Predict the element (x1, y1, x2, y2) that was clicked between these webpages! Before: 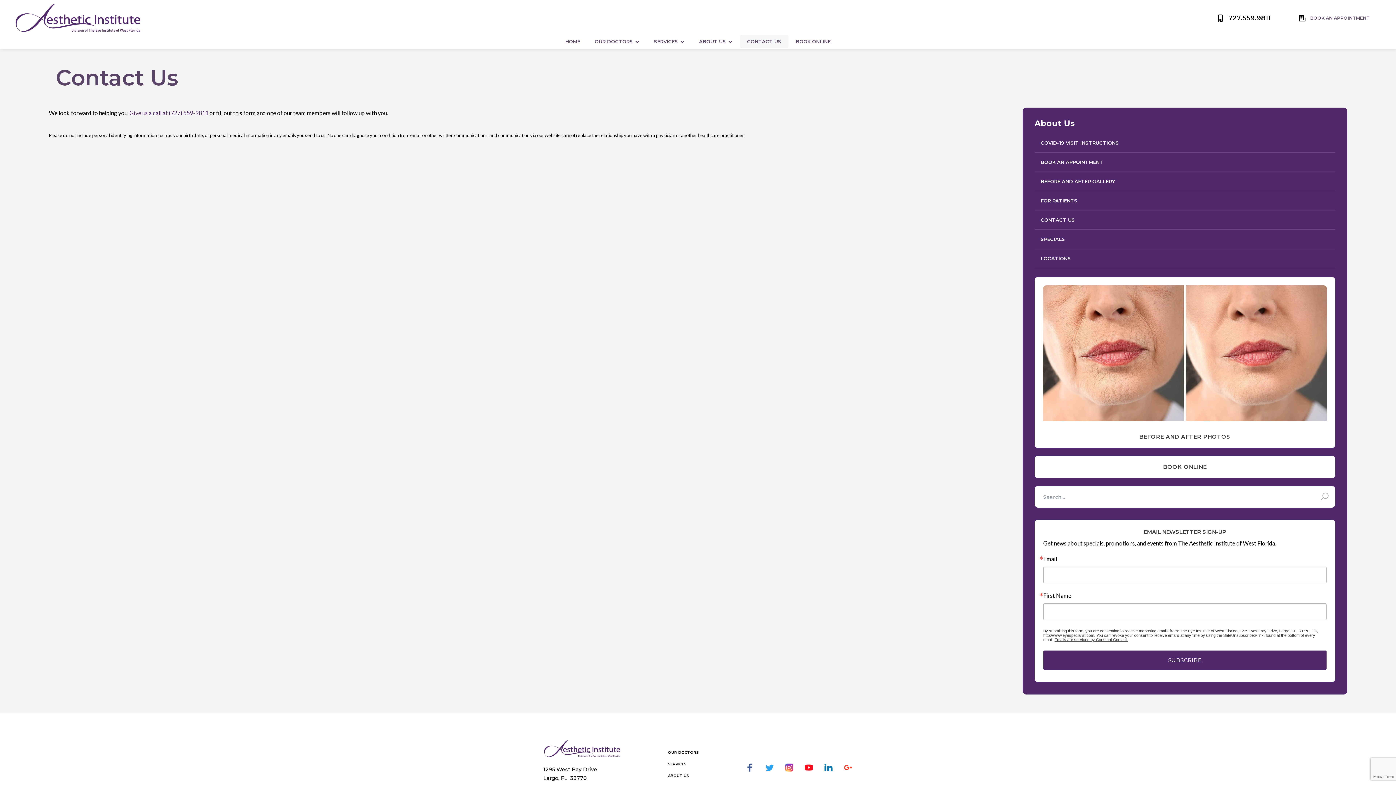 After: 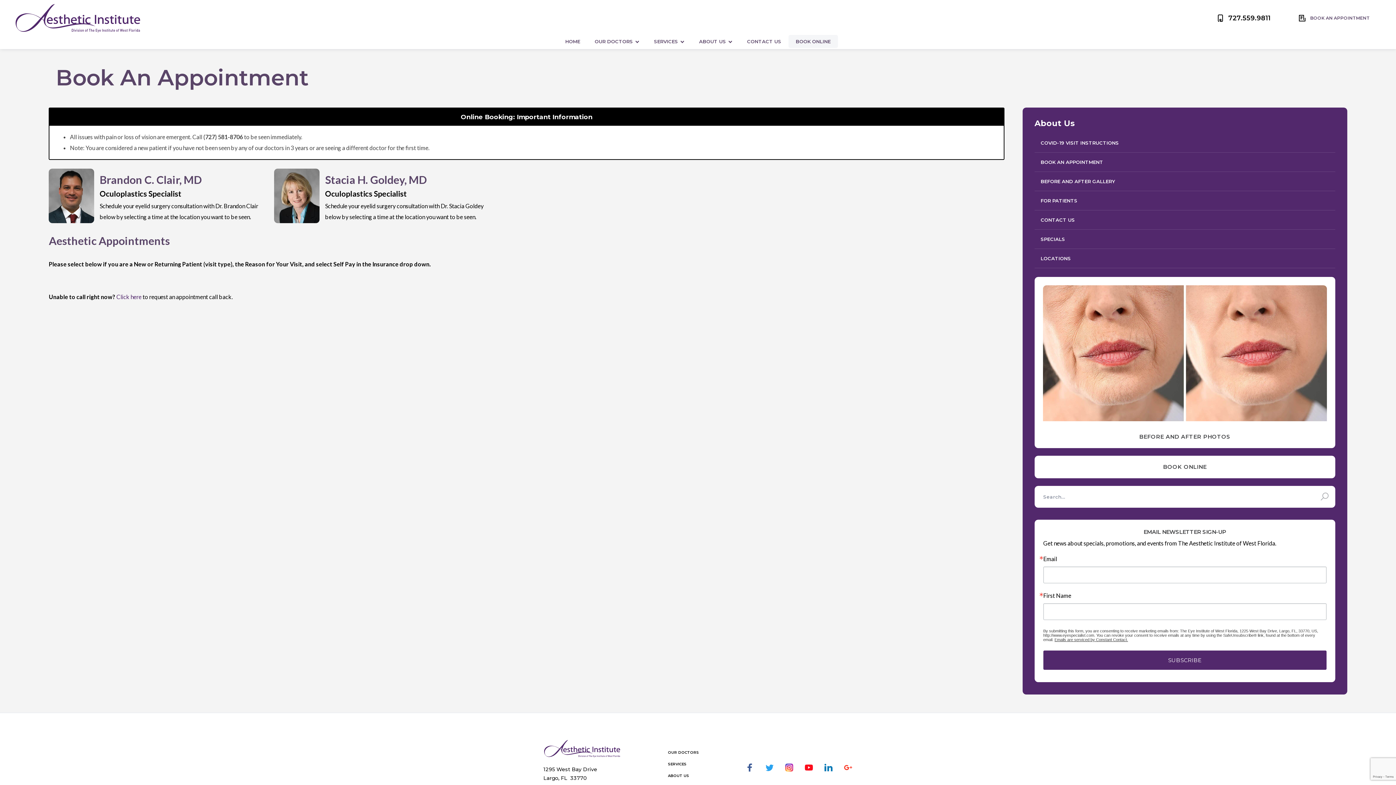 Action: bbox: (1034, 455, 1335, 478) label: BOOK ONLINE